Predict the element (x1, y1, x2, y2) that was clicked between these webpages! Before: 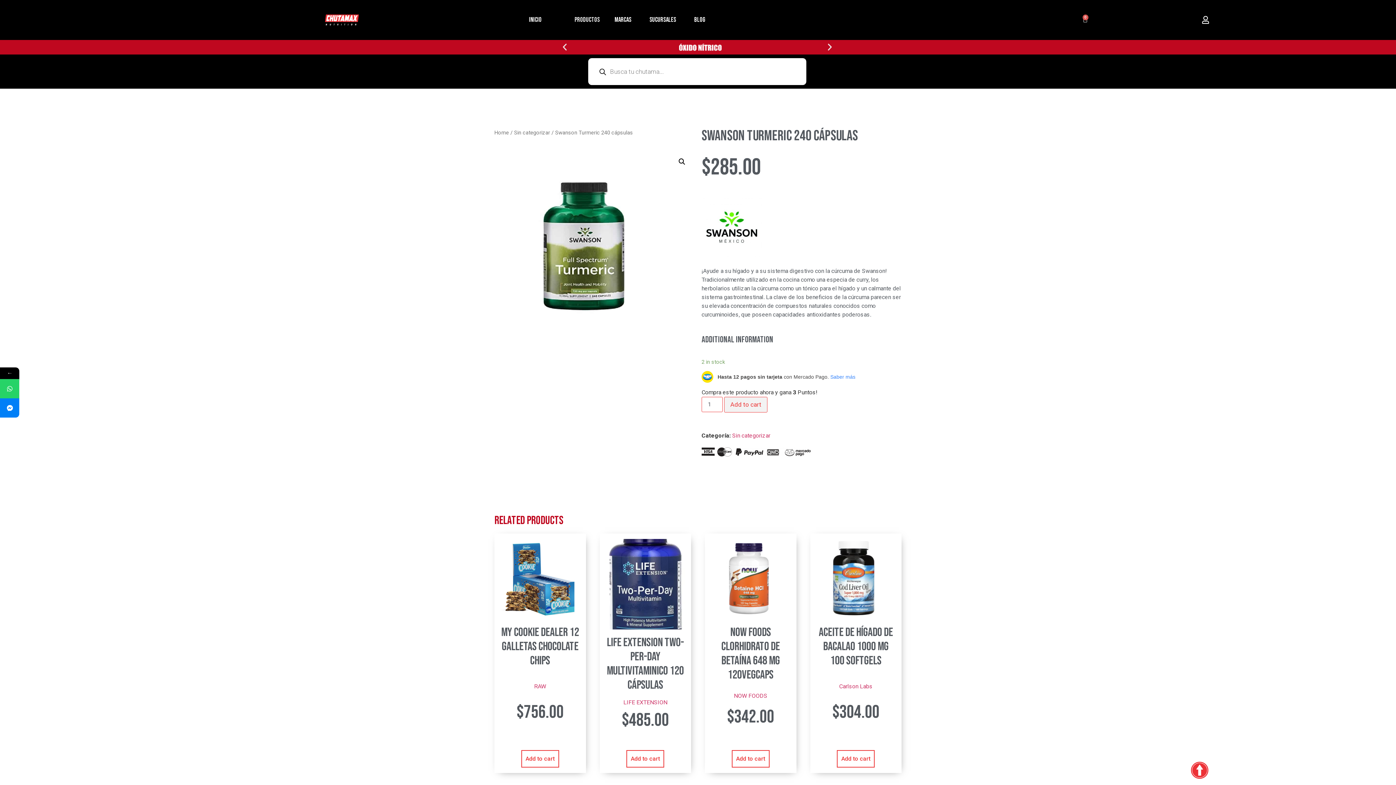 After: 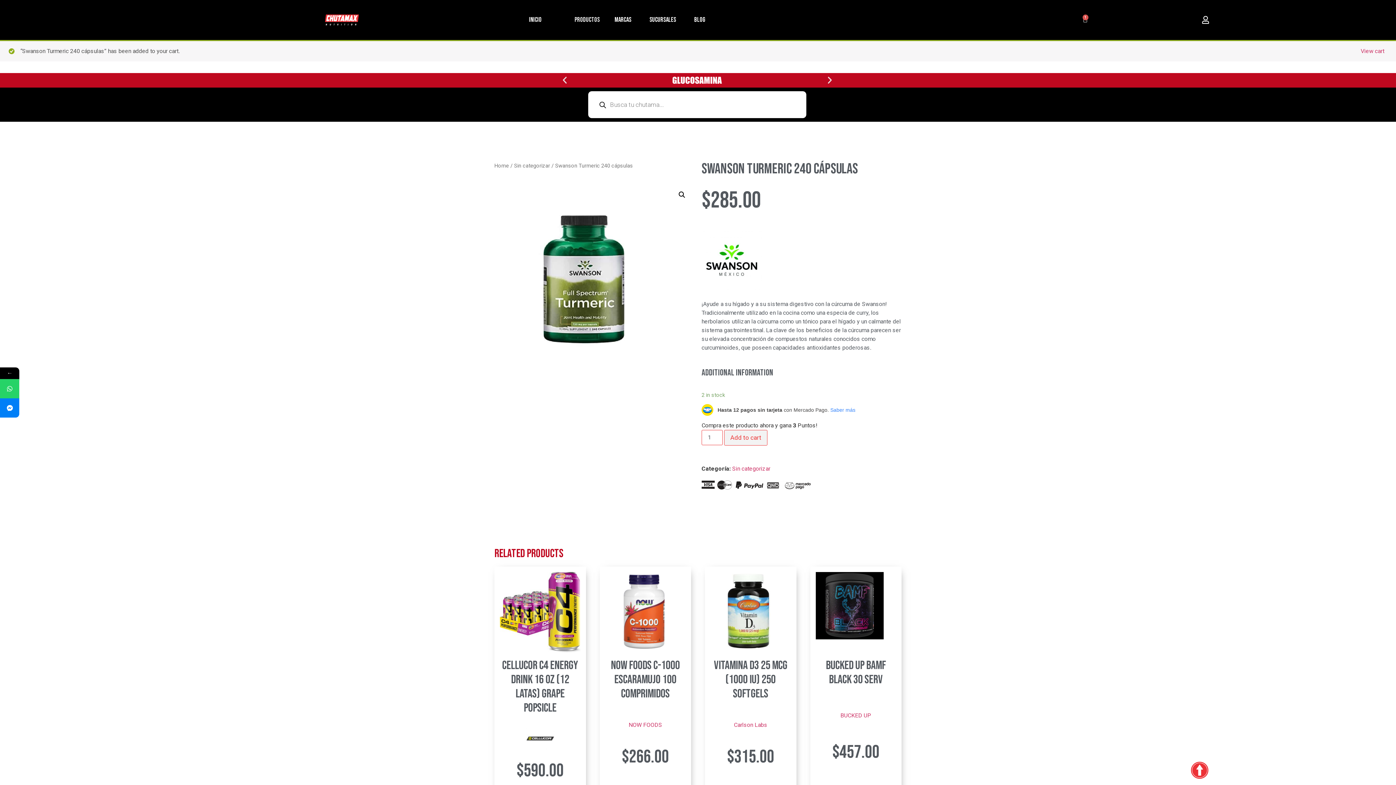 Action: label: Add to cart bbox: (724, 396, 767, 412)